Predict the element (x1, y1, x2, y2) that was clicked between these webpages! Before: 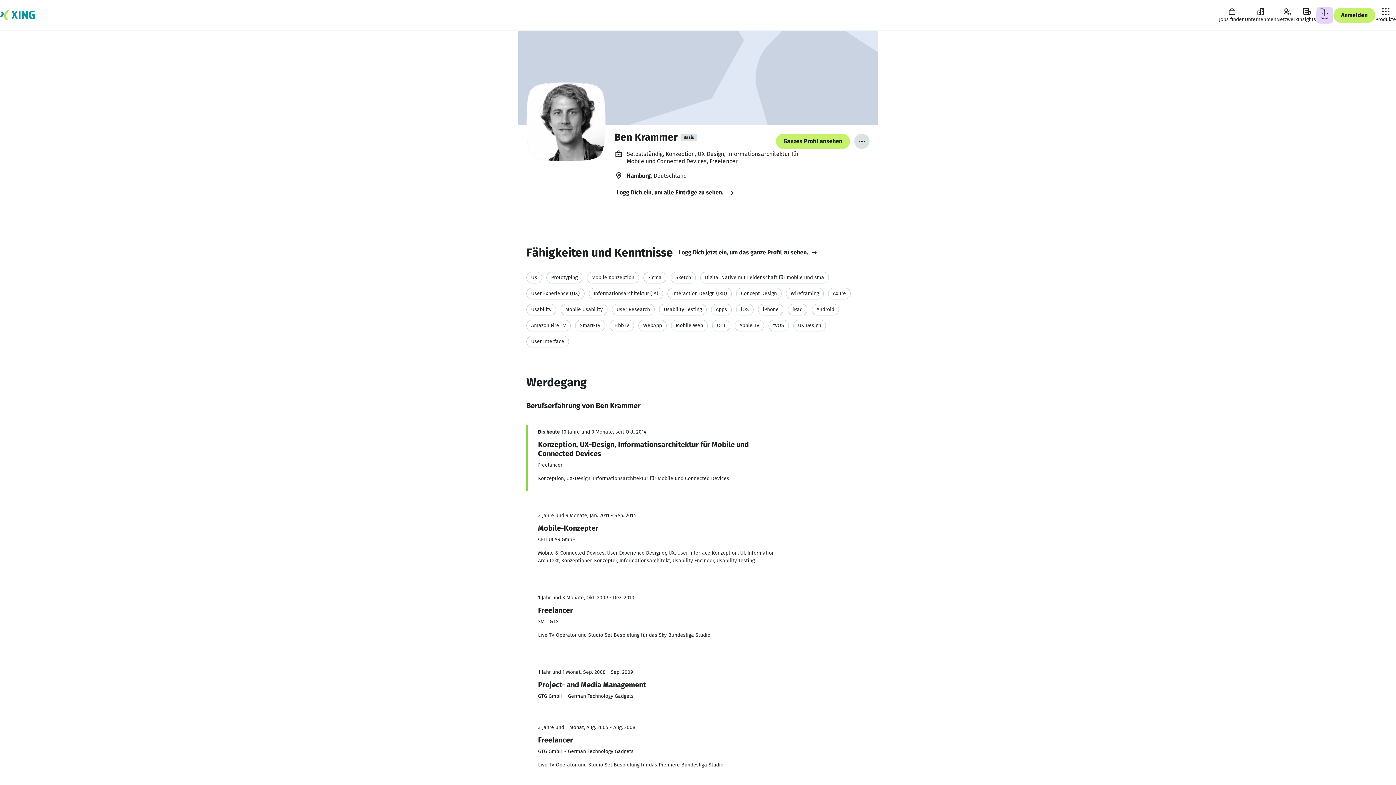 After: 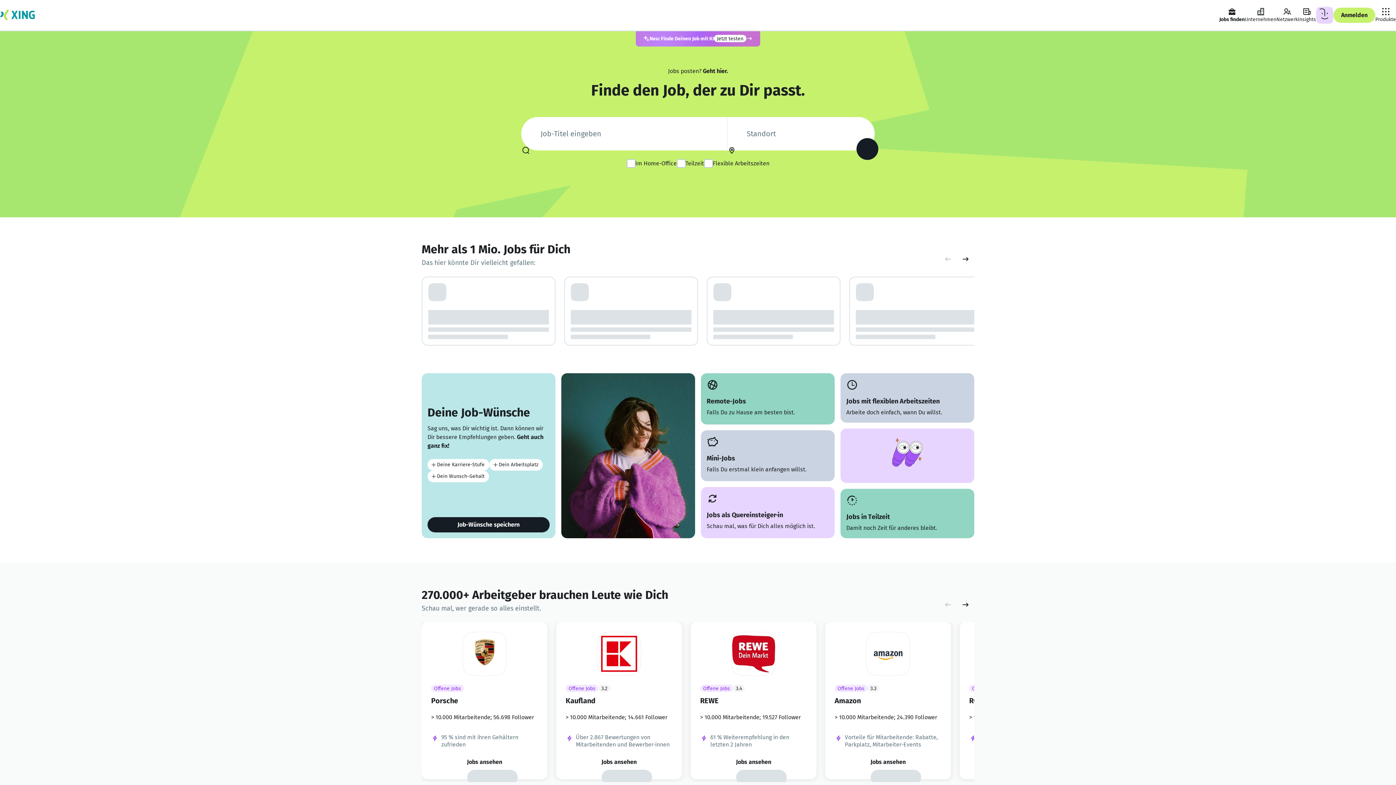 Action: bbox: (0, 0, 34, 30) label: Zur XING Startseite